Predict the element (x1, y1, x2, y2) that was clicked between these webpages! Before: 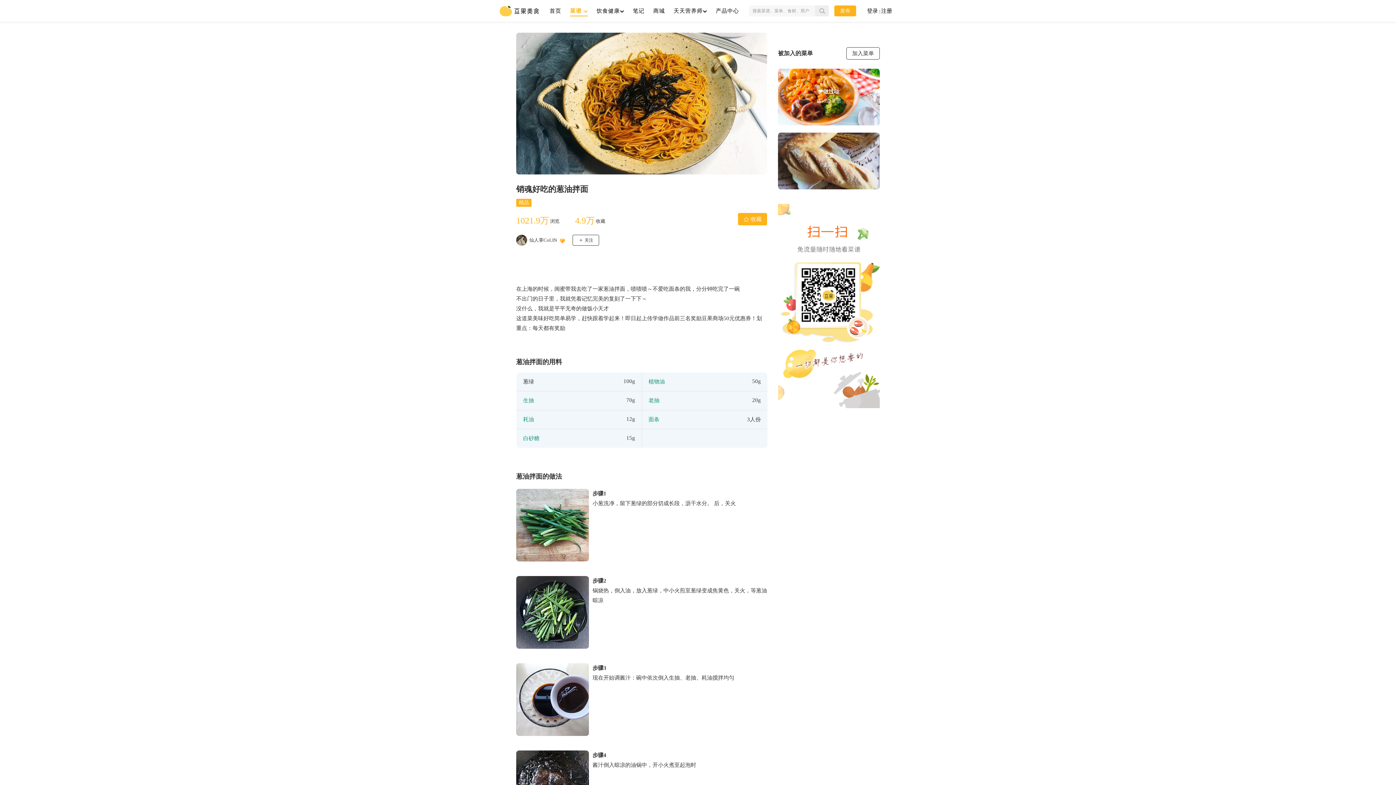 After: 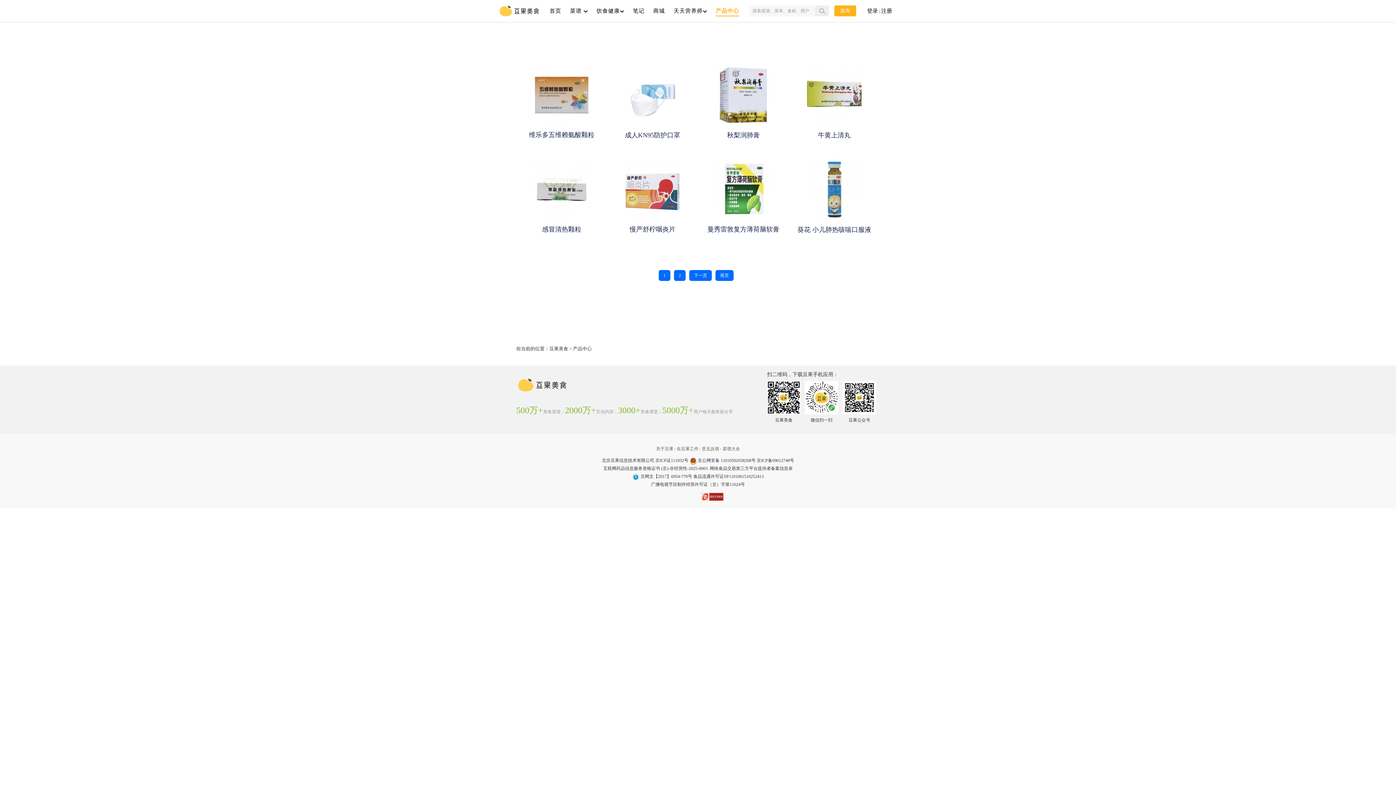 Action: label: 产品中心 bbox: (716, 5, 739, 16)